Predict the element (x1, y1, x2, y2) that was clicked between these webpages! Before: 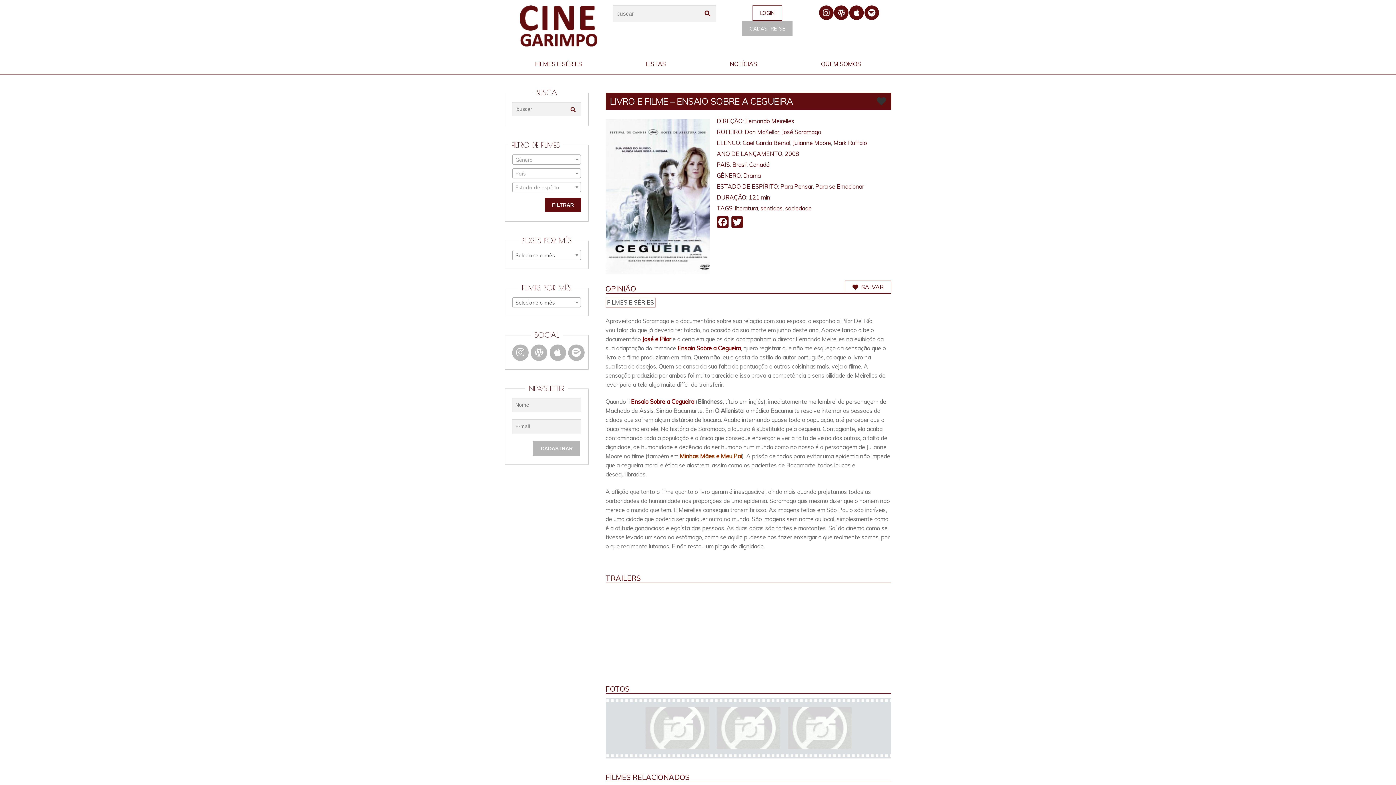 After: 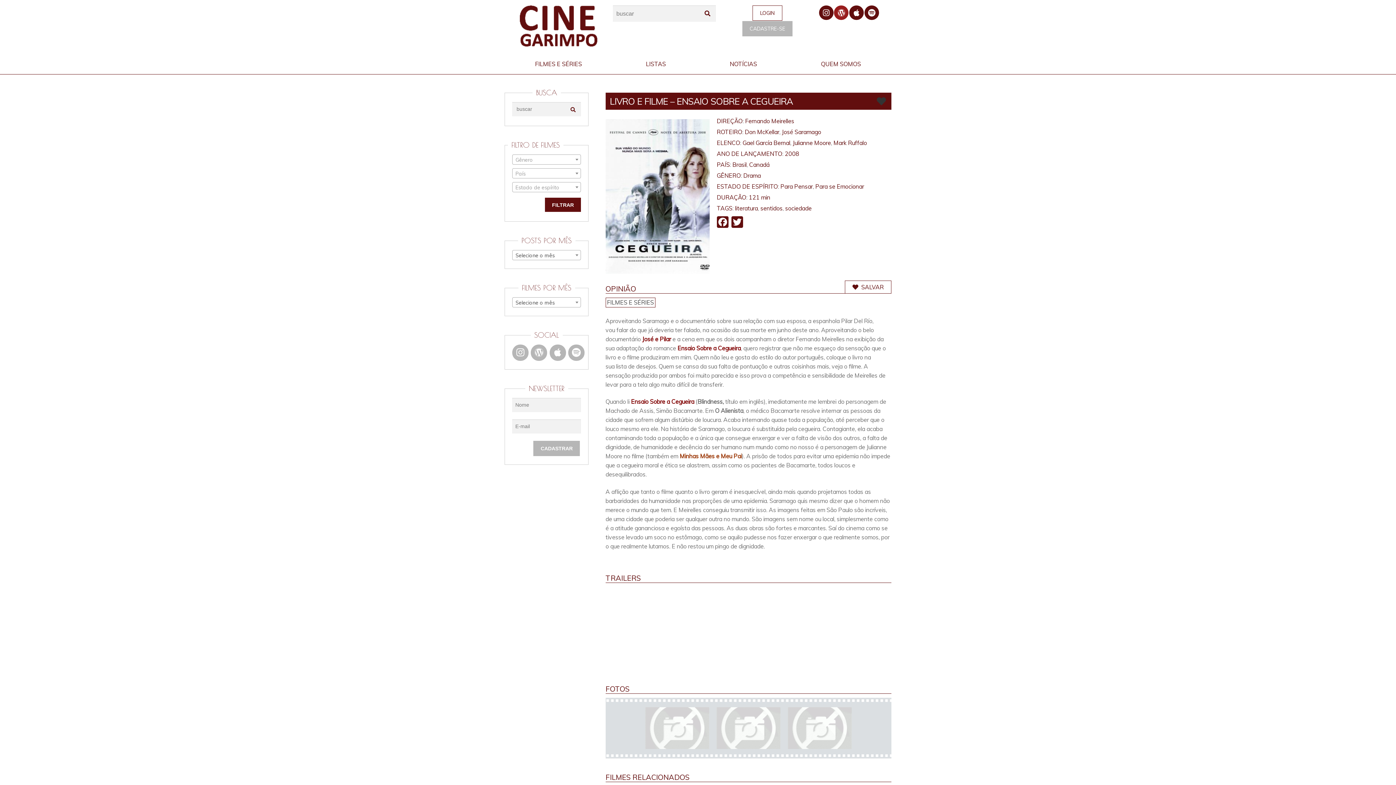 Action: bbox: (834, 5, 848, 20)